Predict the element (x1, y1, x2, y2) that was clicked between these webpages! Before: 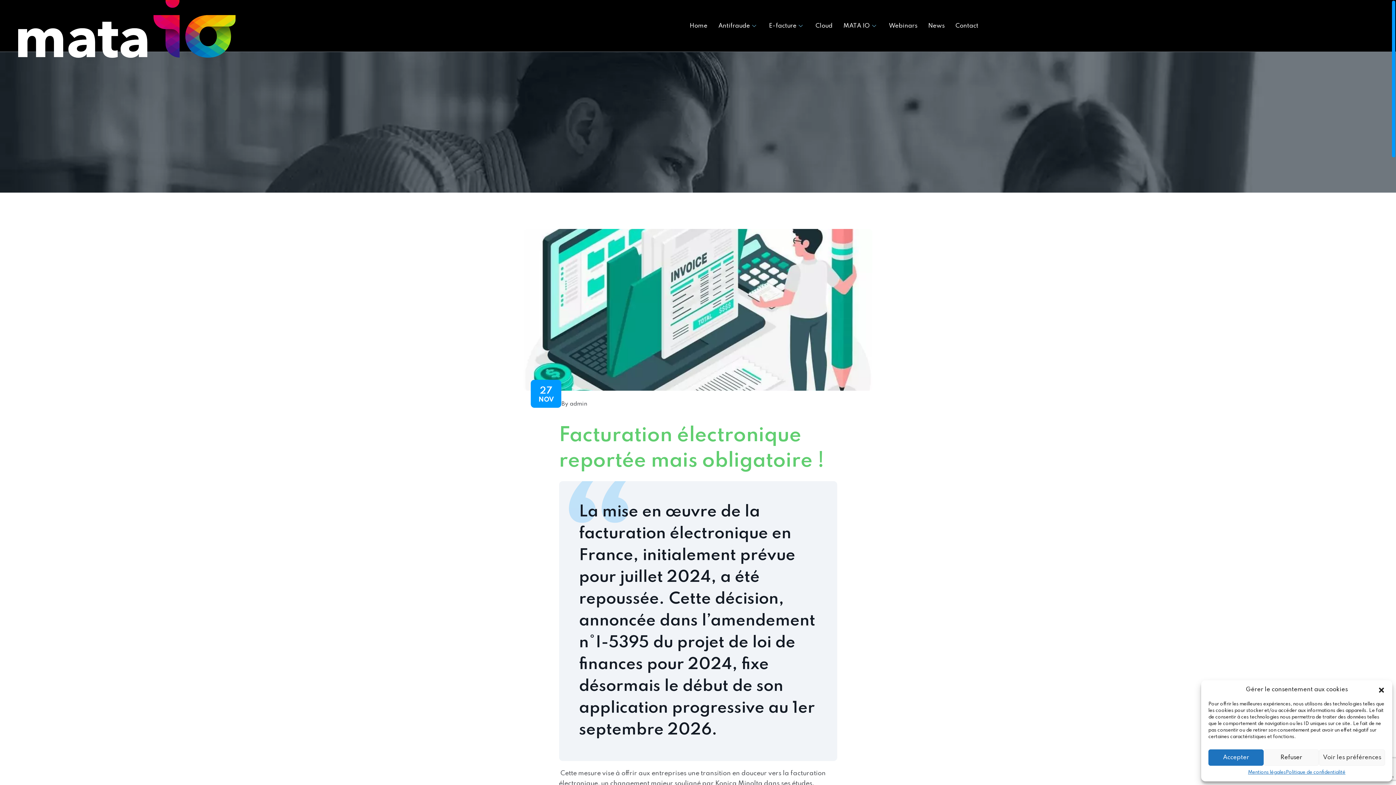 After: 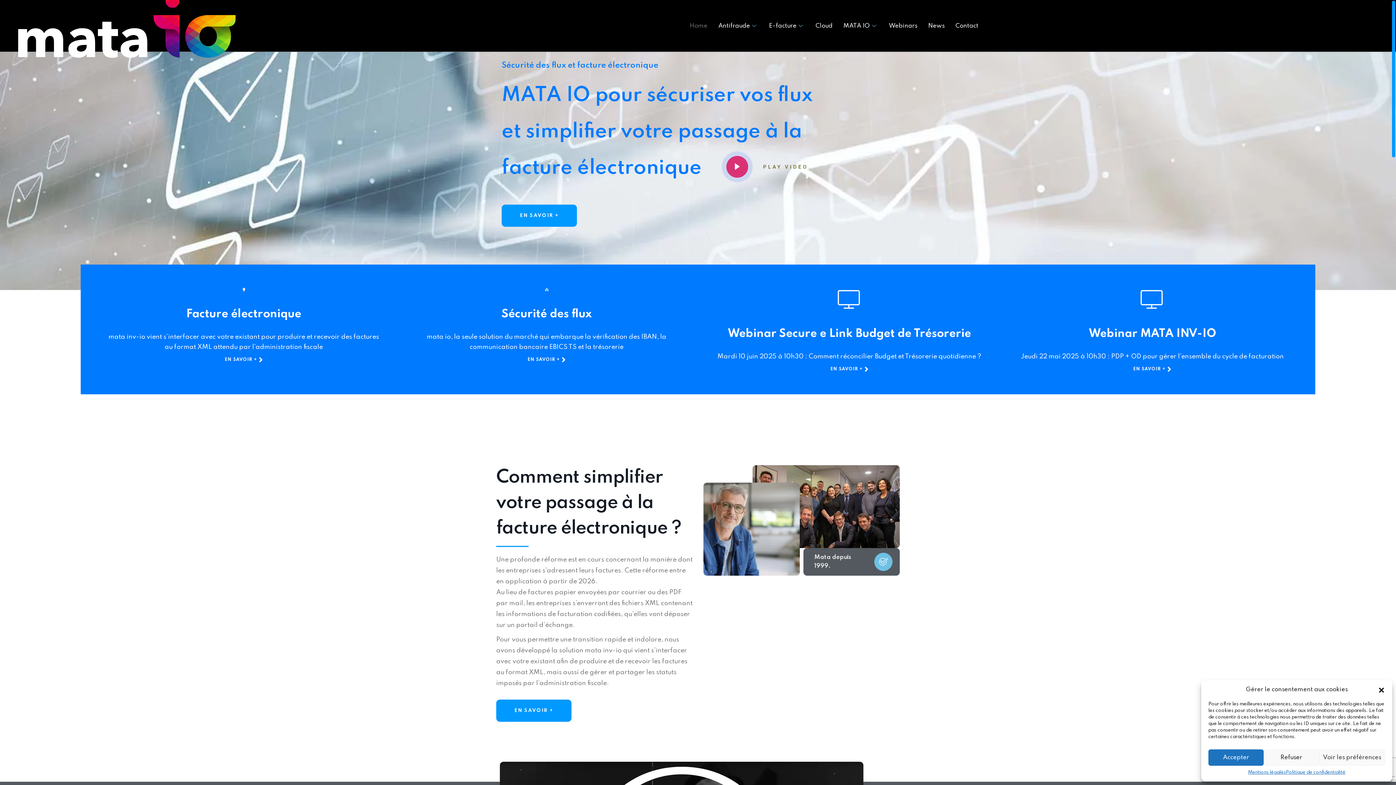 Action: label: Home bbox: (684, 11, 713, 40)